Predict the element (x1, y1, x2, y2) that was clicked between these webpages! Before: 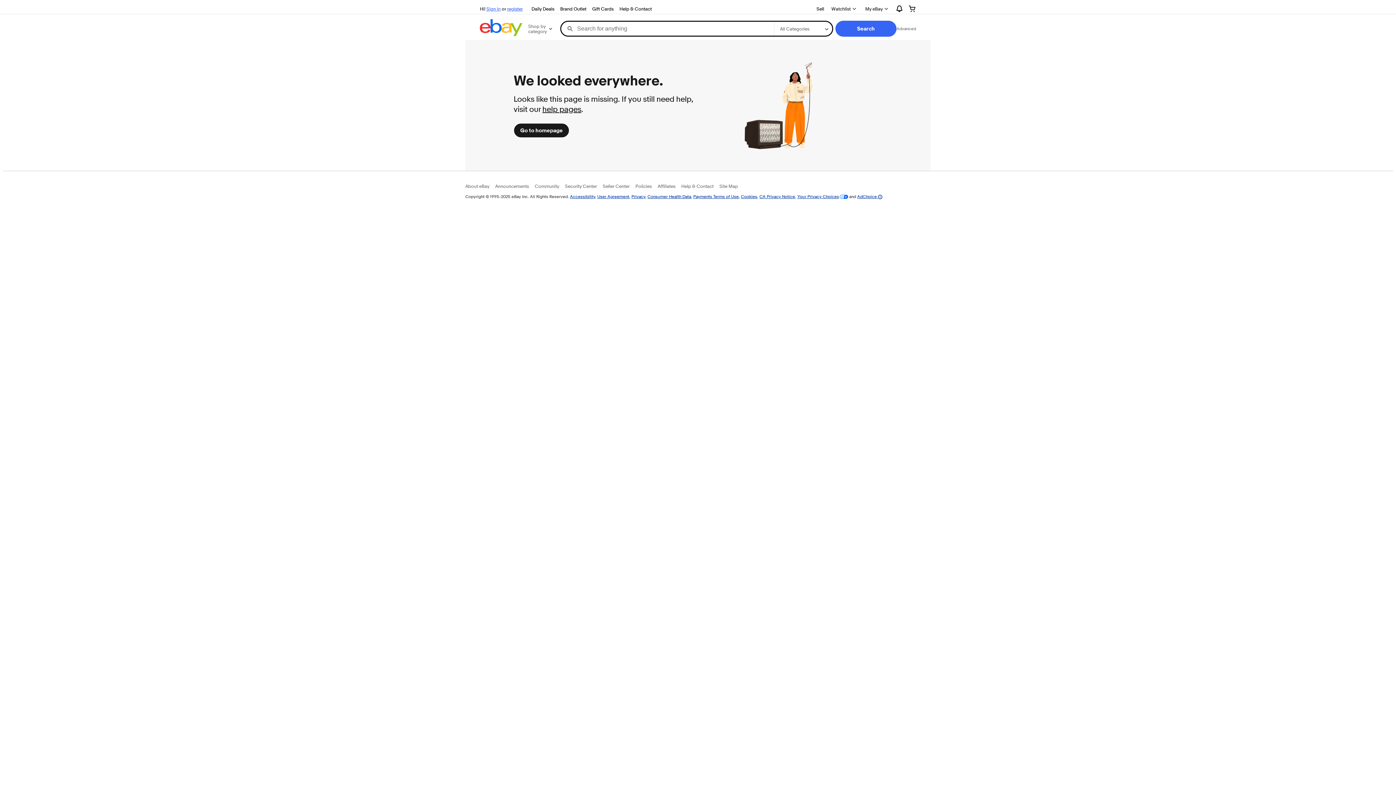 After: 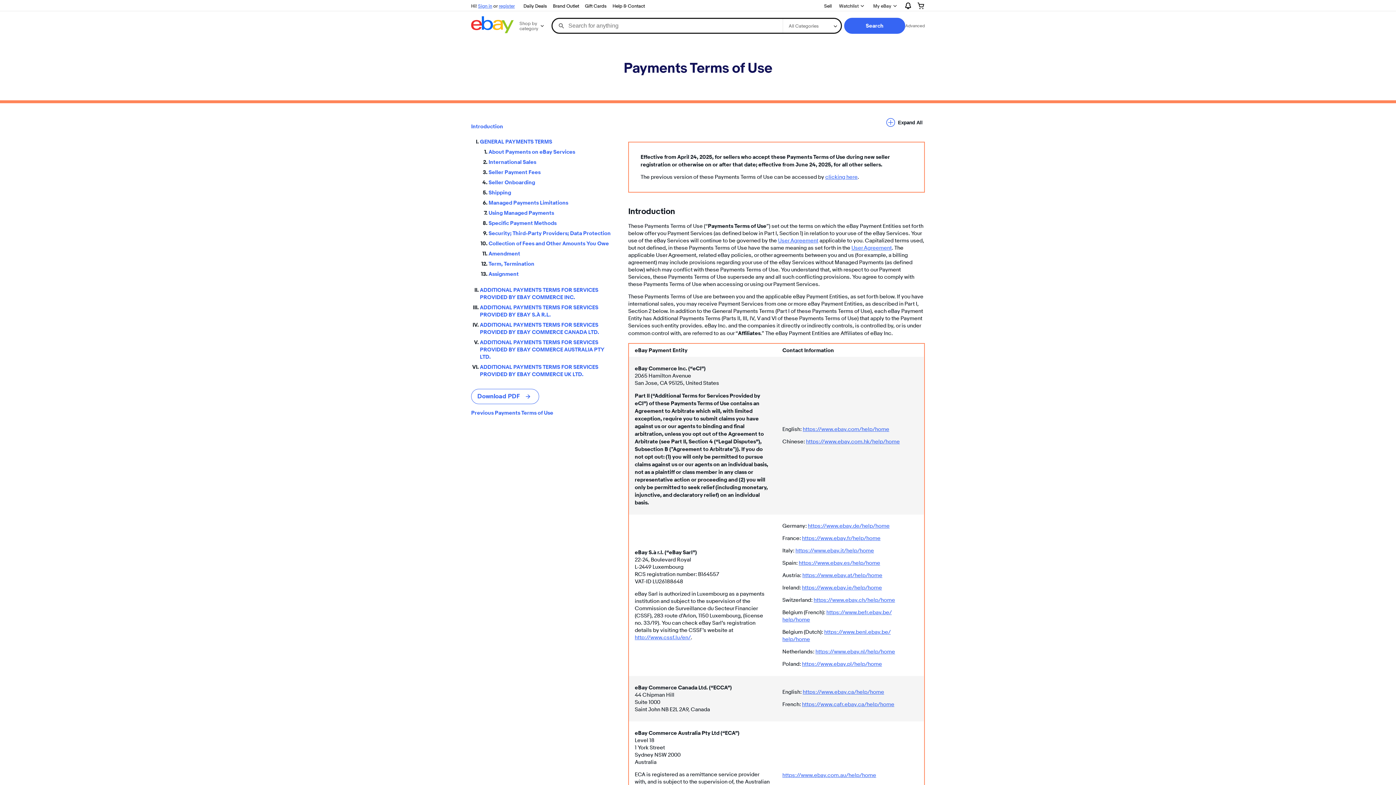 Action: label: Payments Terms of Use bbox: (693, 193, 738, 199)